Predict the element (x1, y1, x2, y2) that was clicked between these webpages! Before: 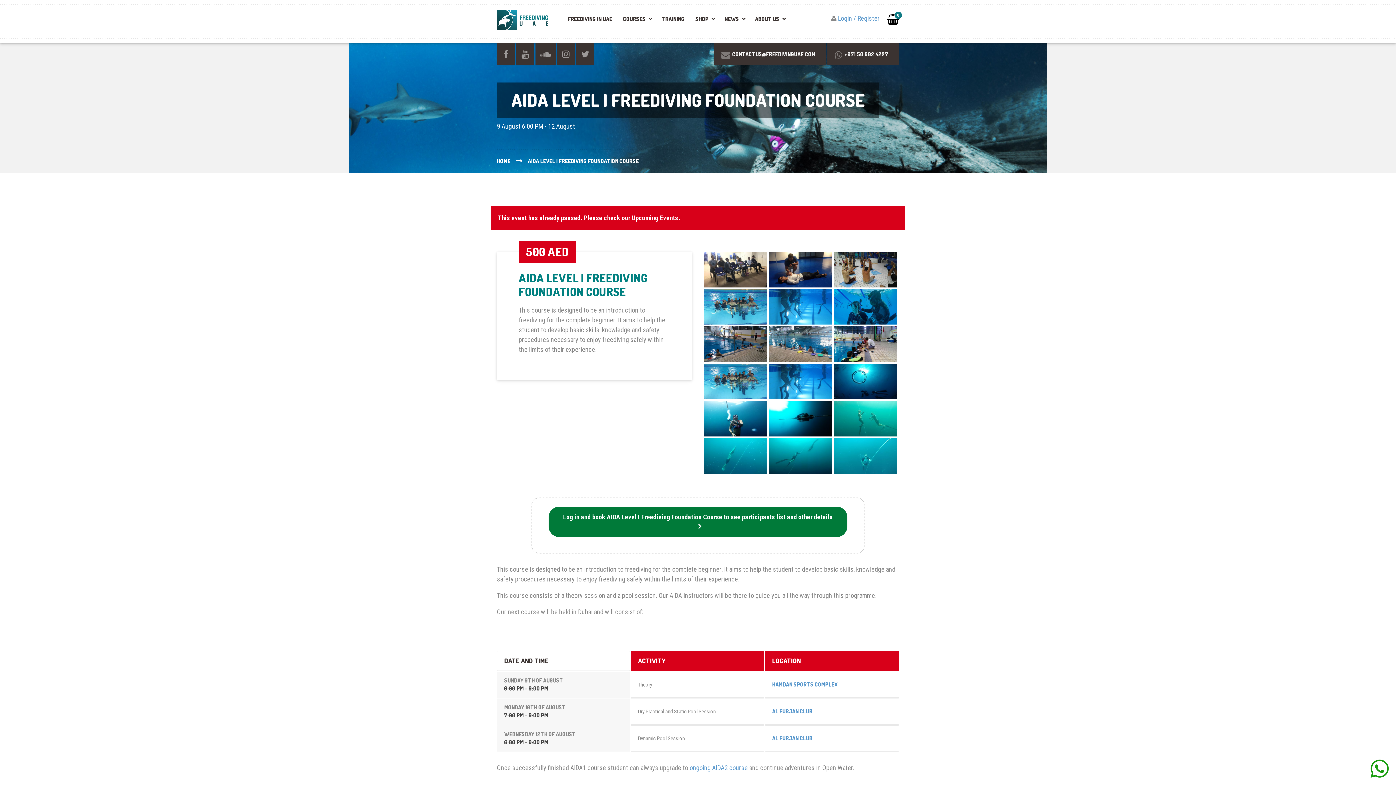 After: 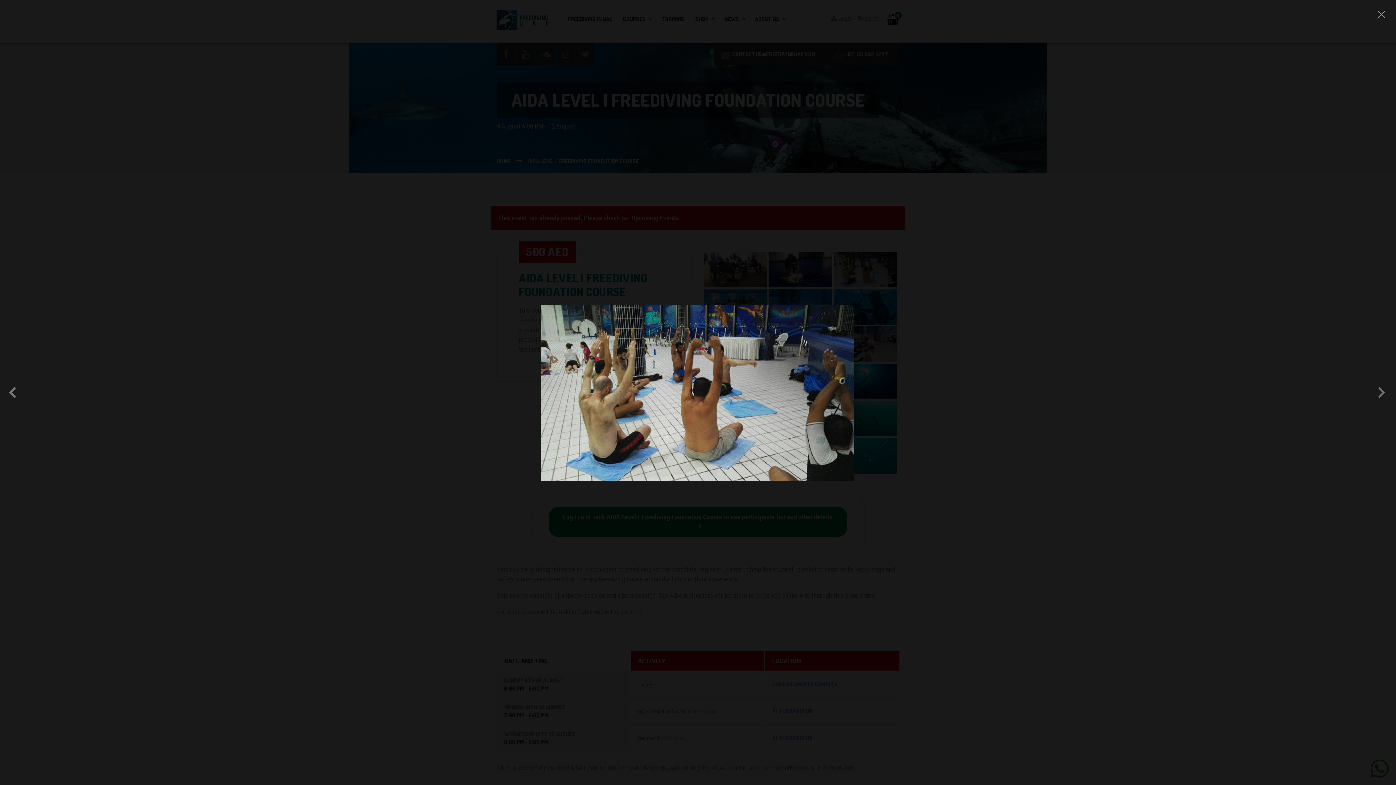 Action: bbox: (834, 252, 897, 287)